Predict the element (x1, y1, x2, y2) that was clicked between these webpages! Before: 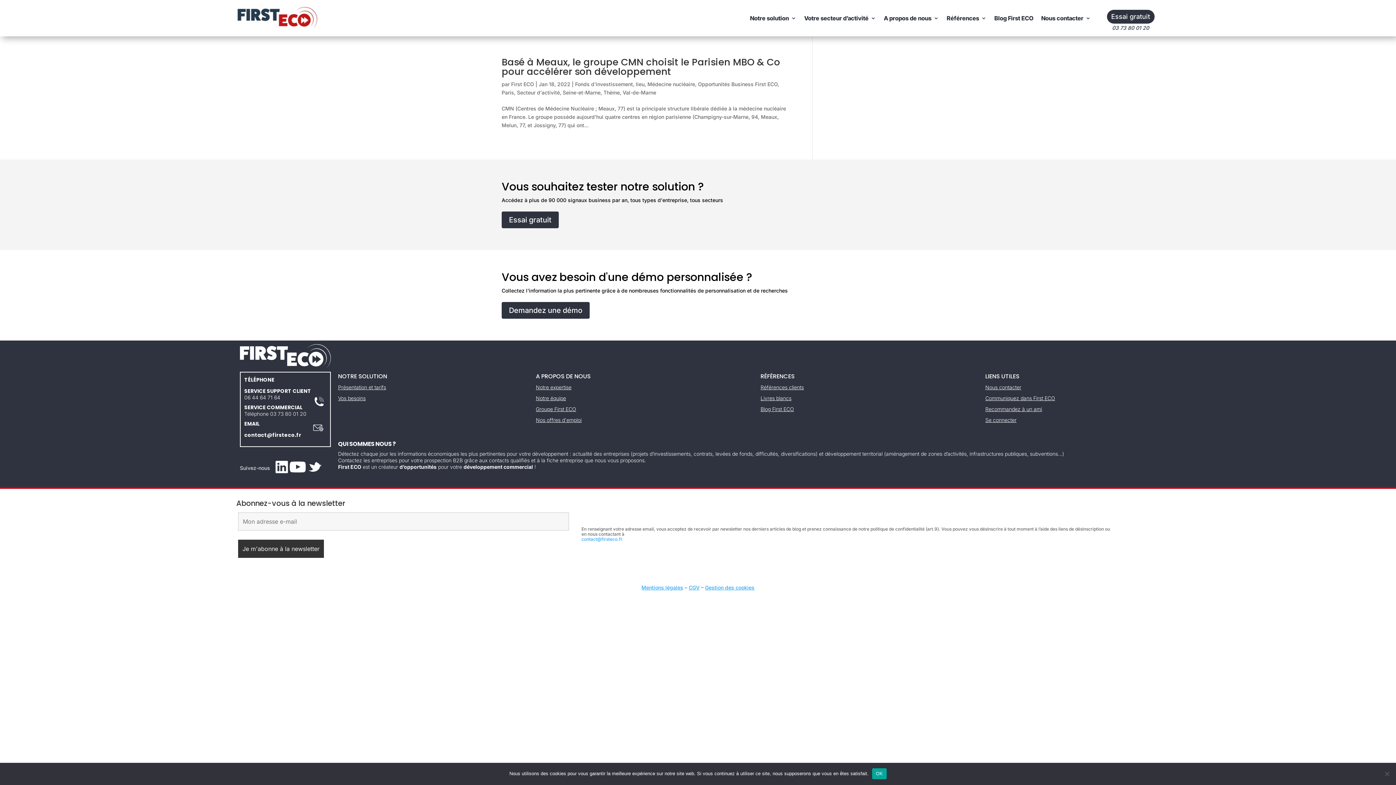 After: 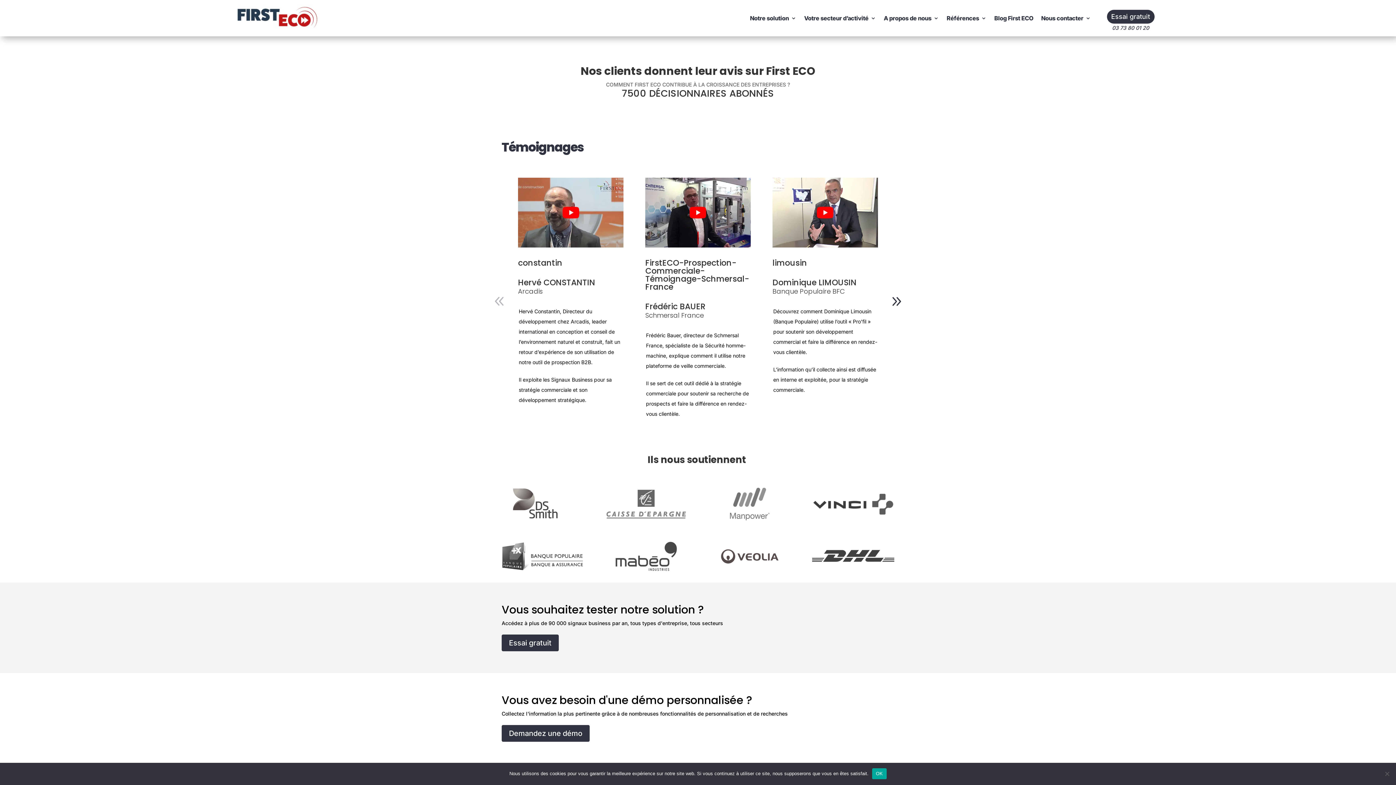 Action: label: Références clients bbox: (760, 384, 804, 390)